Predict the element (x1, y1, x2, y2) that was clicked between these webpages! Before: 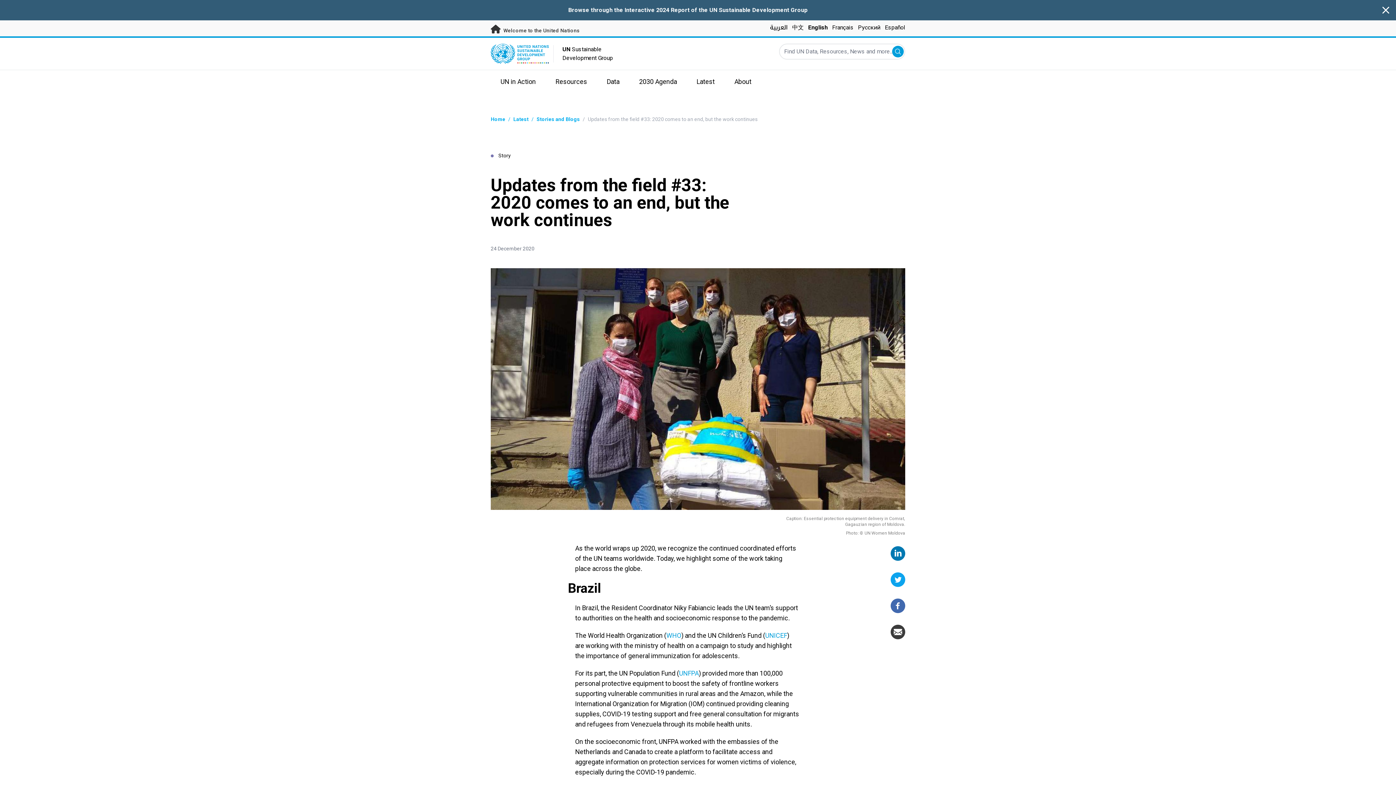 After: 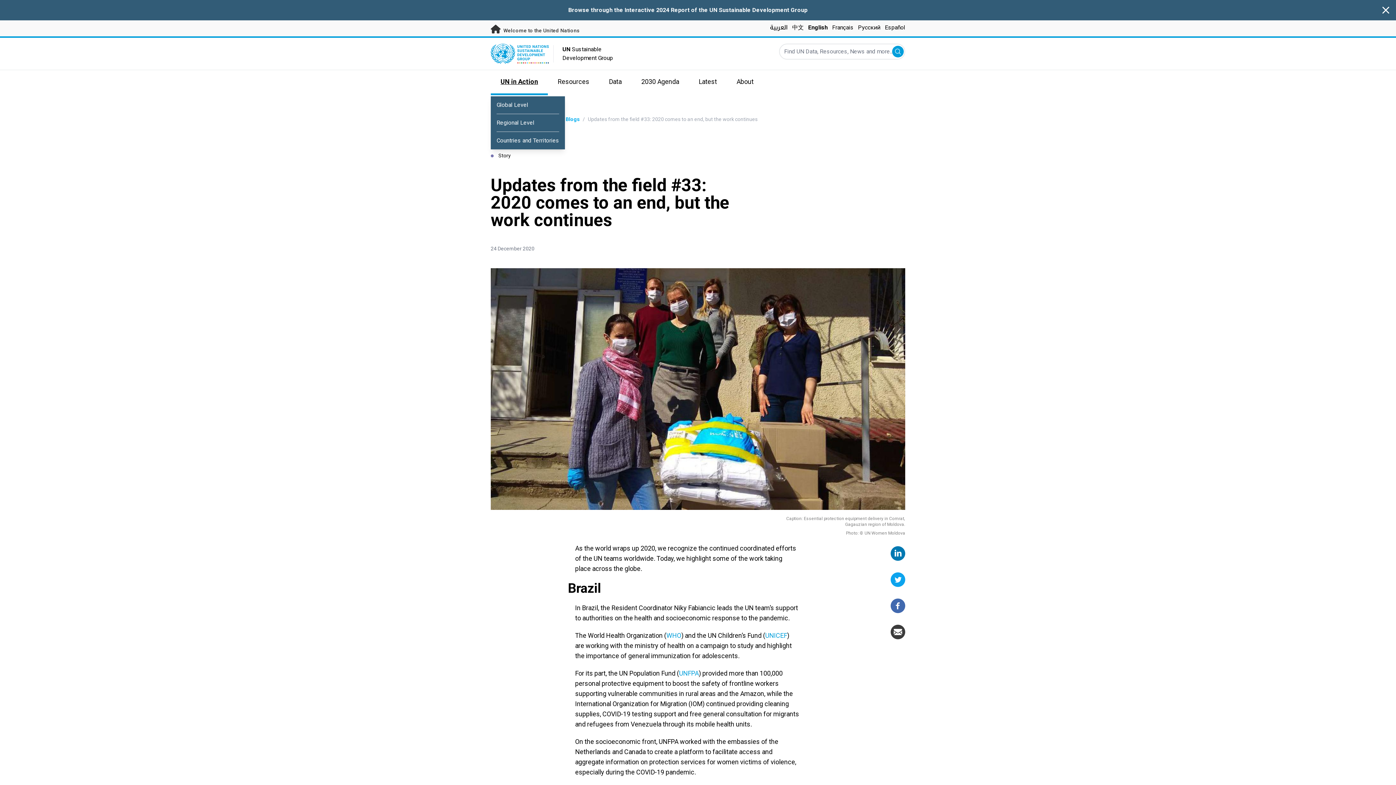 Action: bbox: (490, 70, 546, 93) label: UN in Action